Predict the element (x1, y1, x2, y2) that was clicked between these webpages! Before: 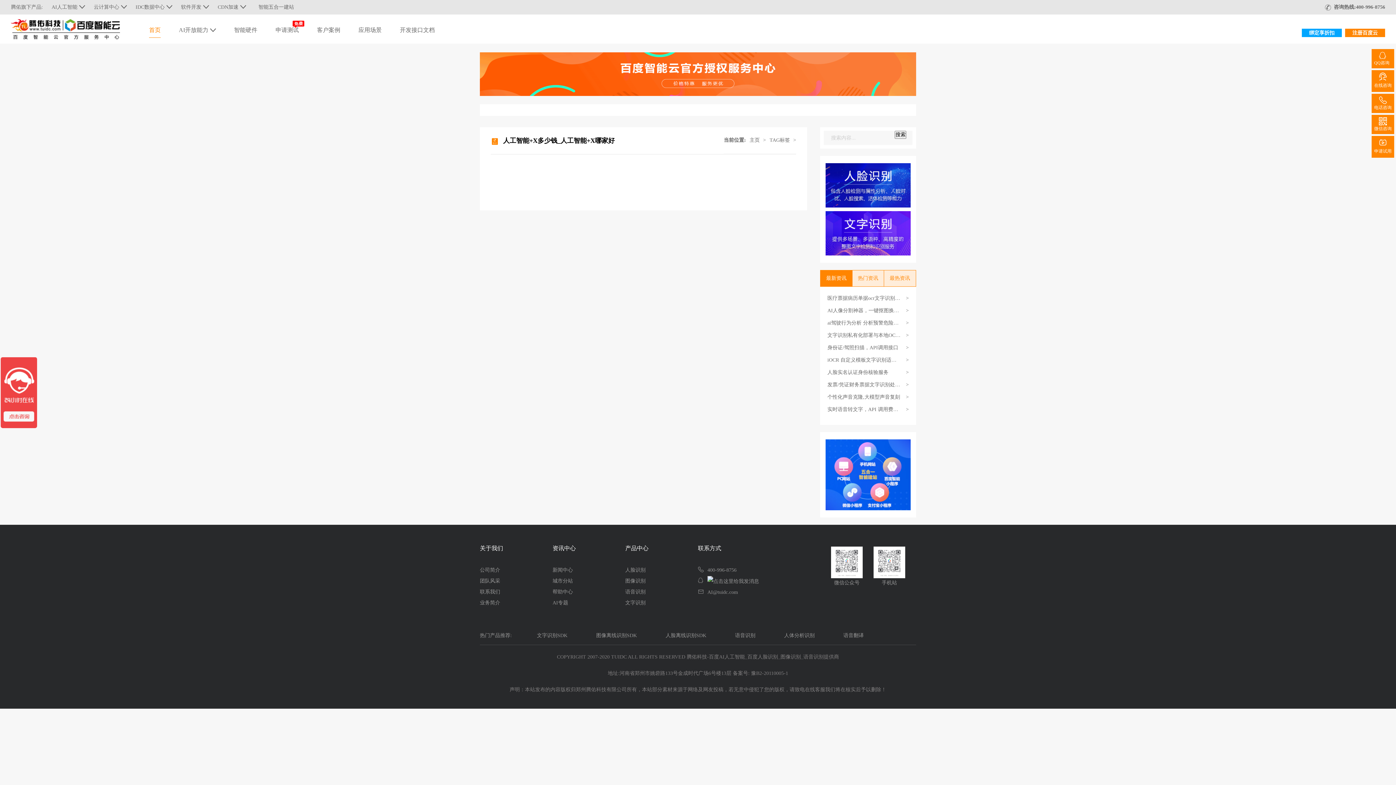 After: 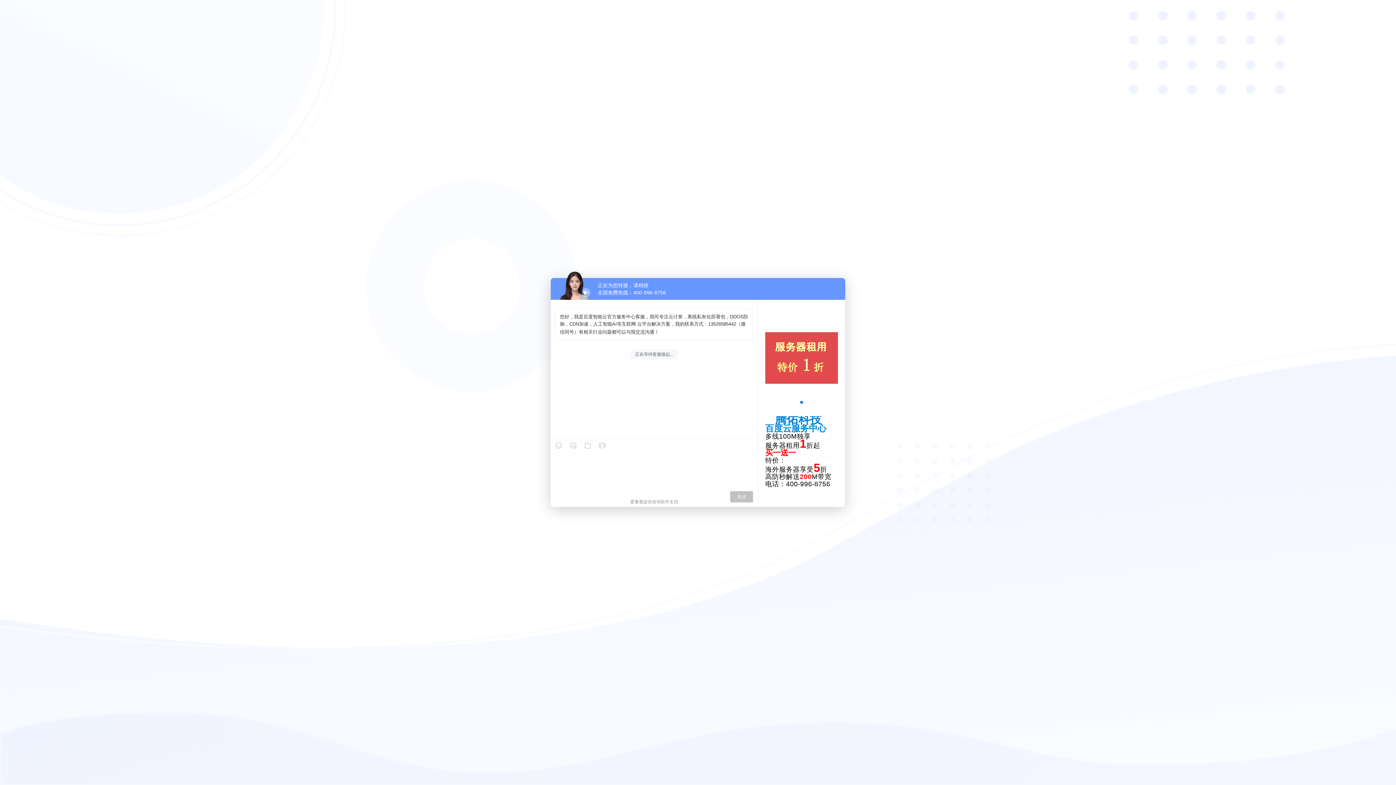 Action: bbox: (1374, 138, 1392, 153) label: 申请试用